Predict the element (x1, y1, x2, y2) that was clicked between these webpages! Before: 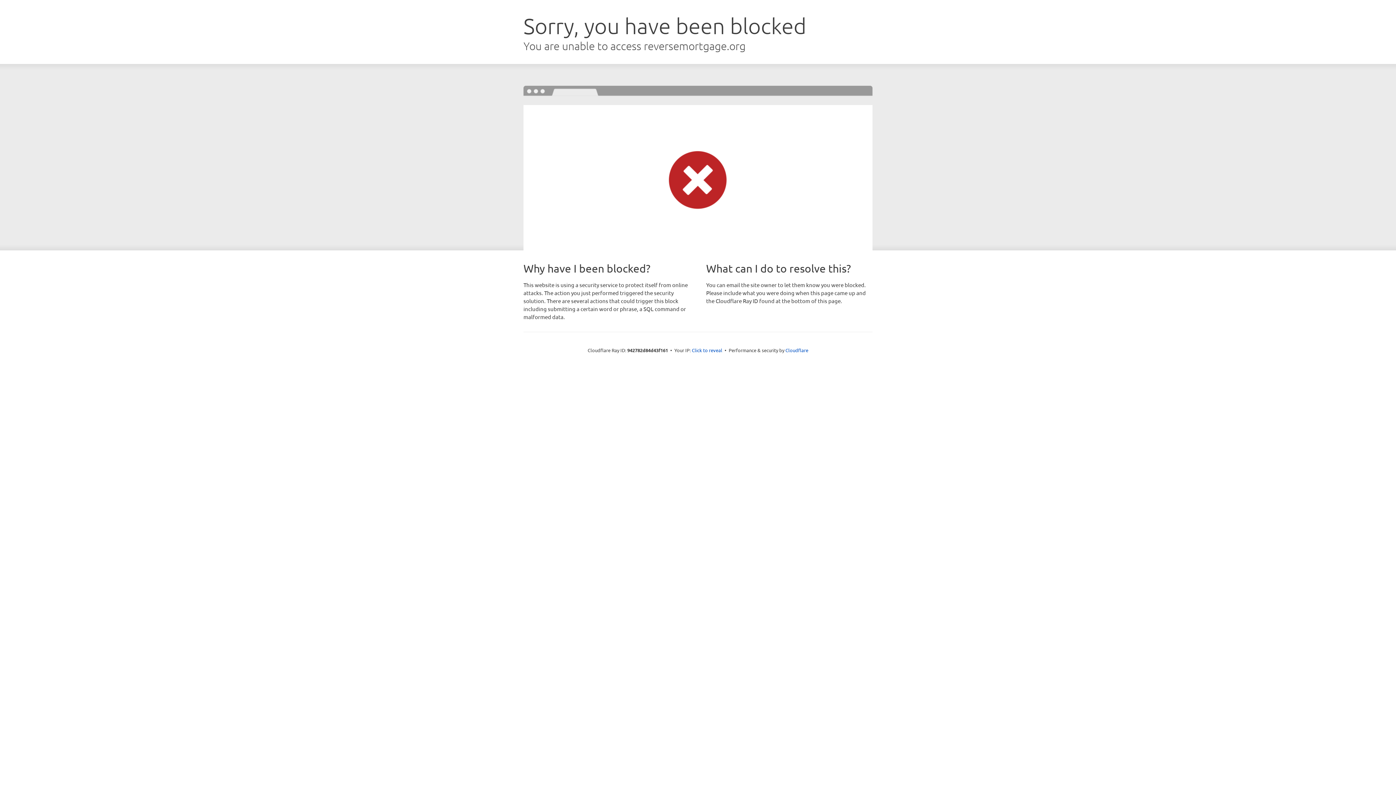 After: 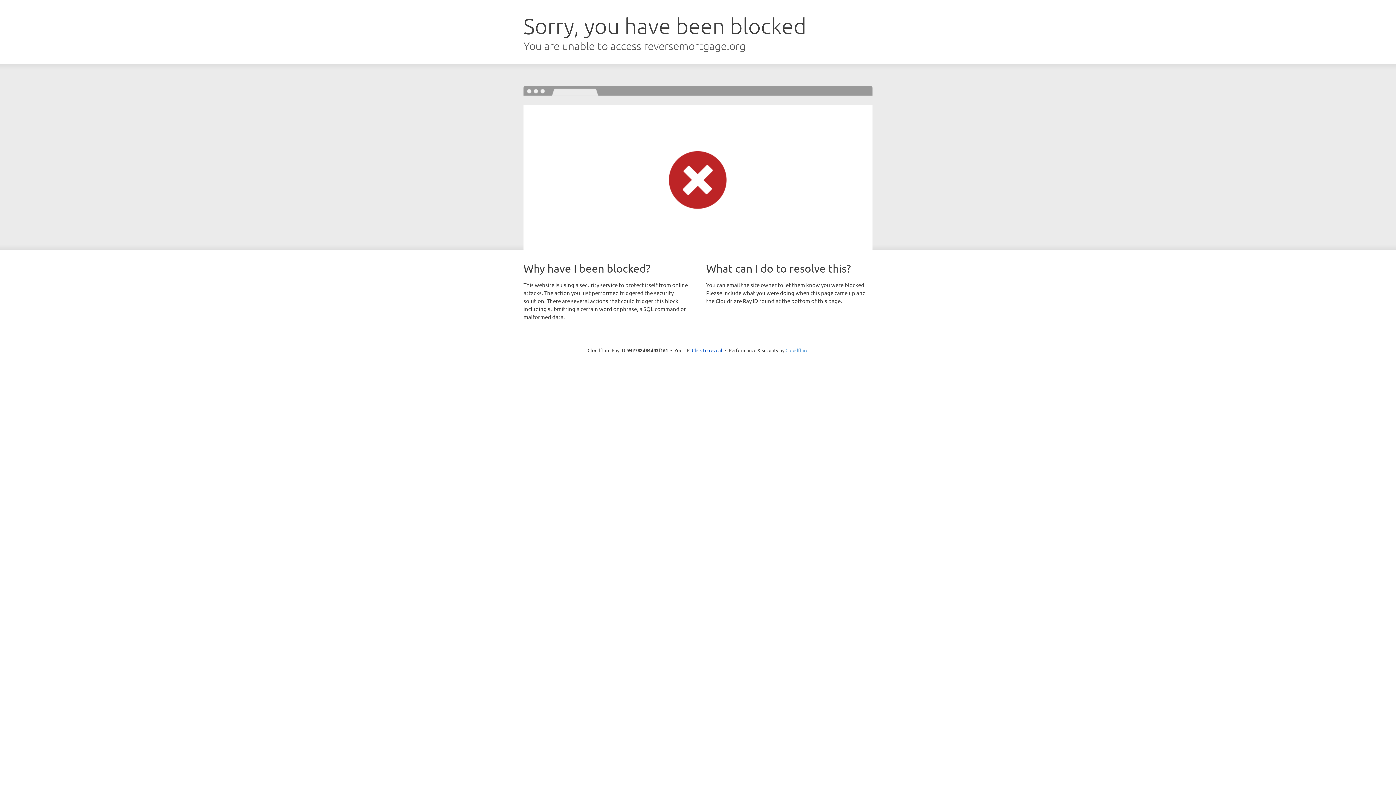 Action: label: Cloudflare bbox: (785, 347, 808, 353)